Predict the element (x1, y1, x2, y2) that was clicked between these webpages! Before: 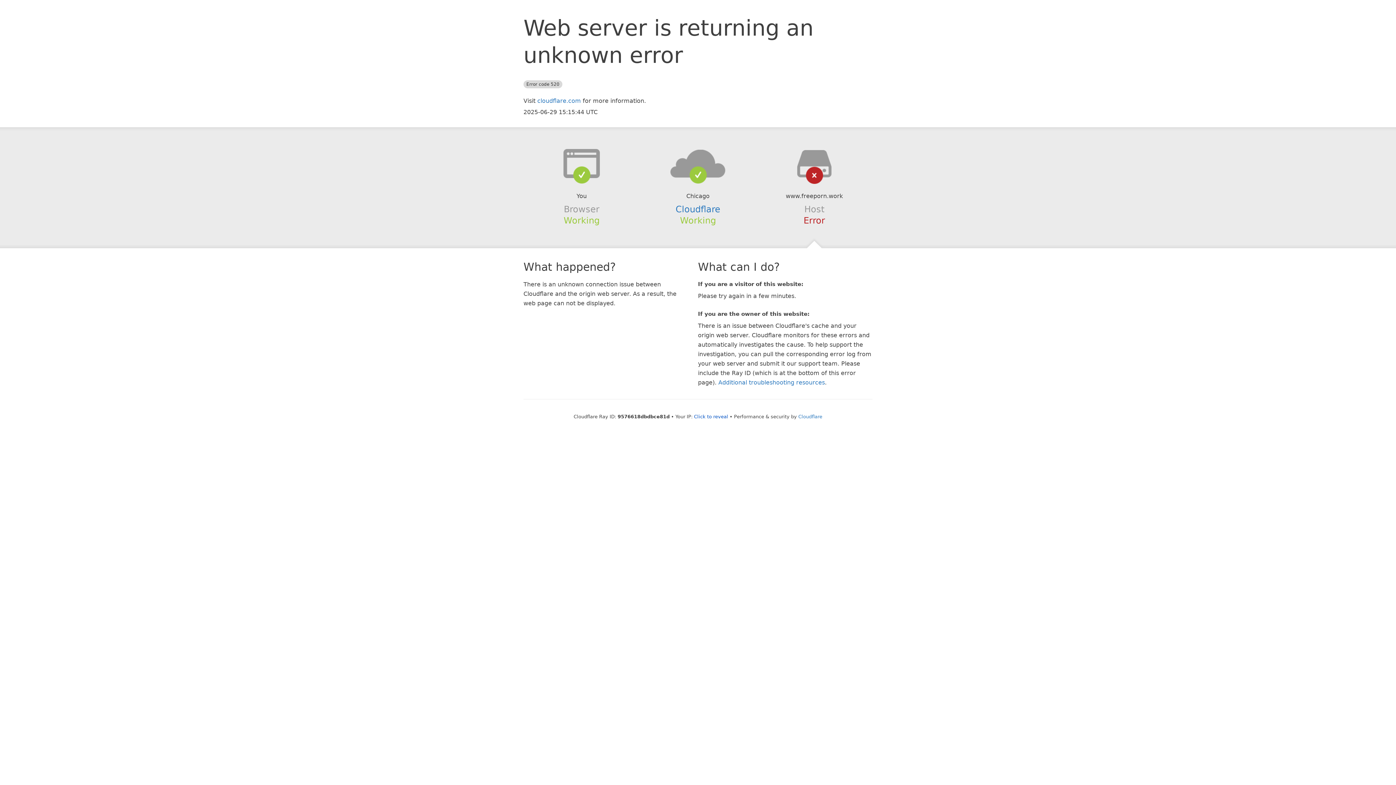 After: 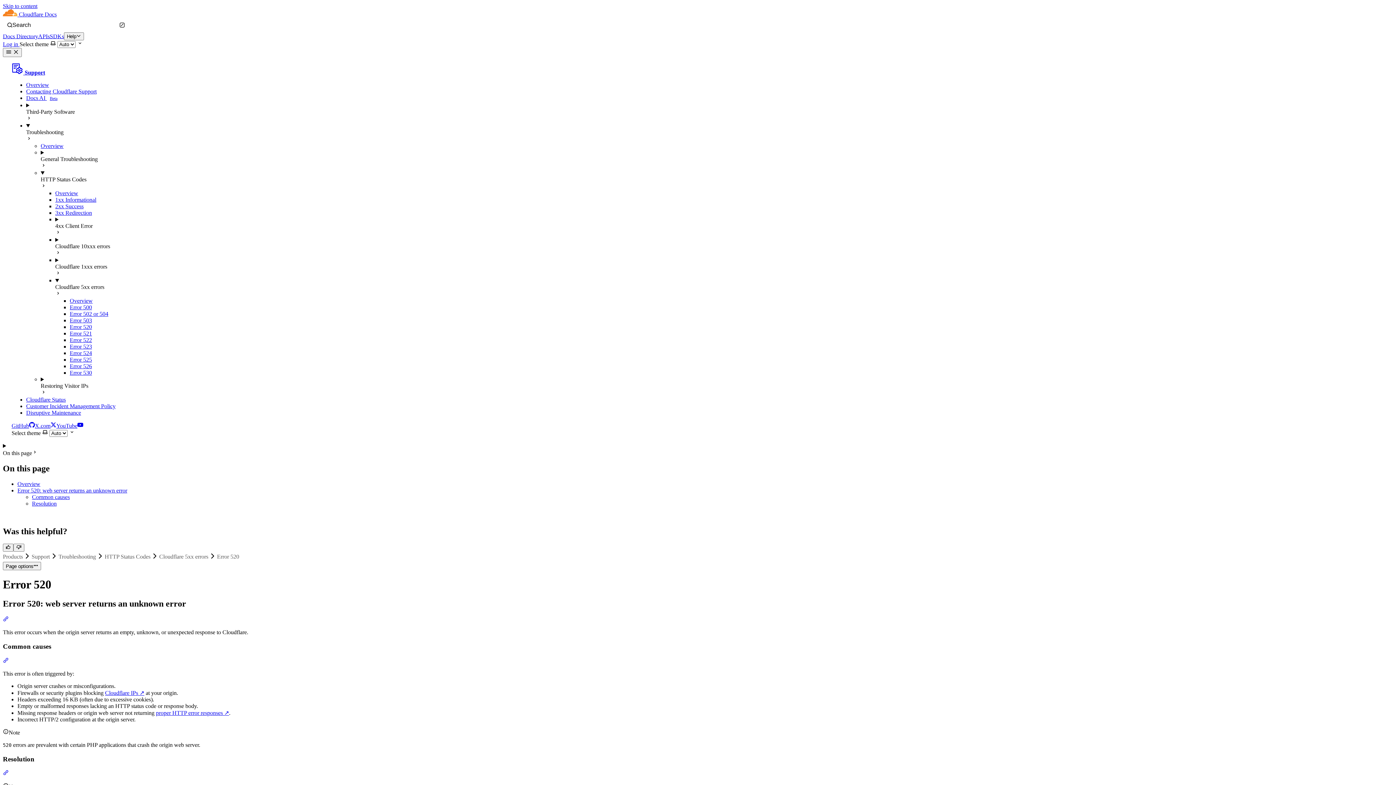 Action: bbox: (718, 379, 825, 386) label: Additional troubleshooting resources